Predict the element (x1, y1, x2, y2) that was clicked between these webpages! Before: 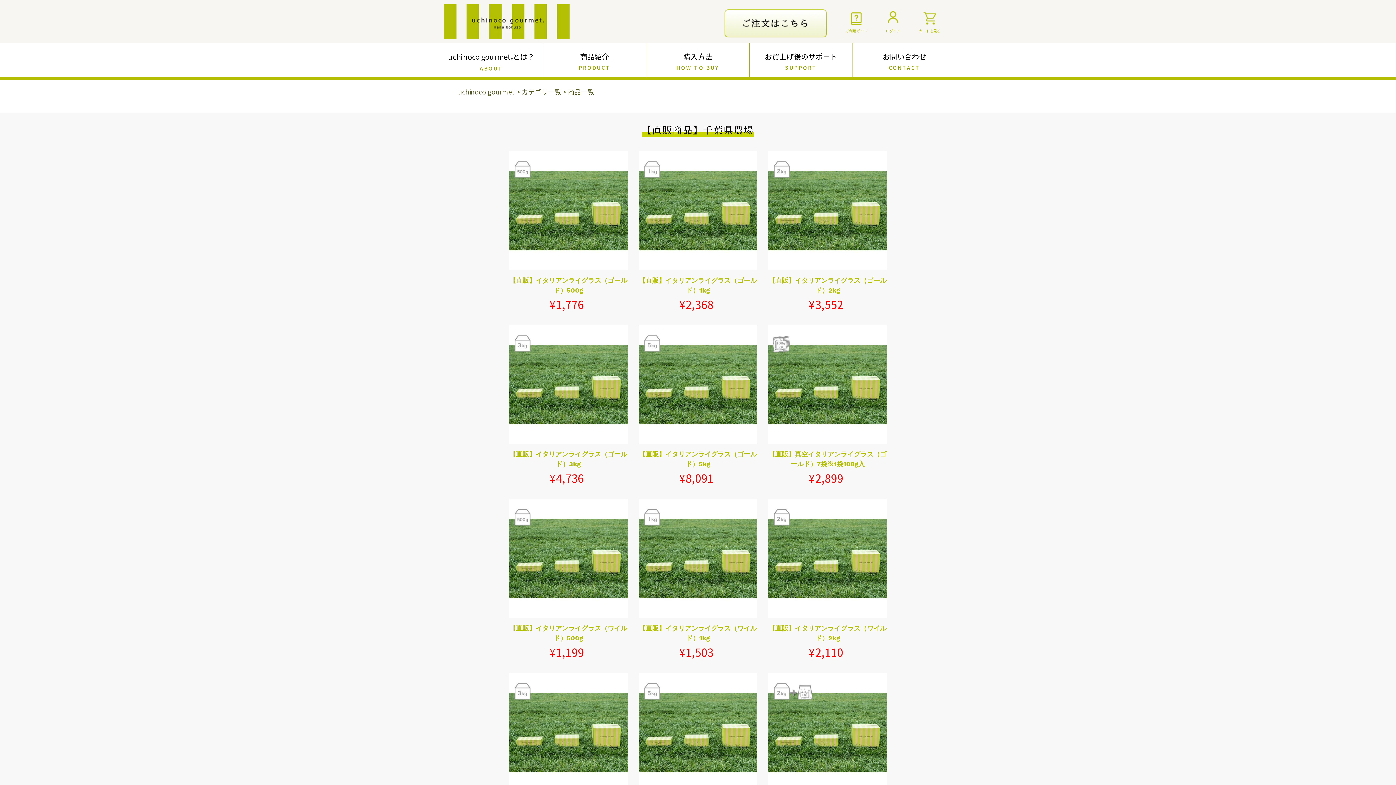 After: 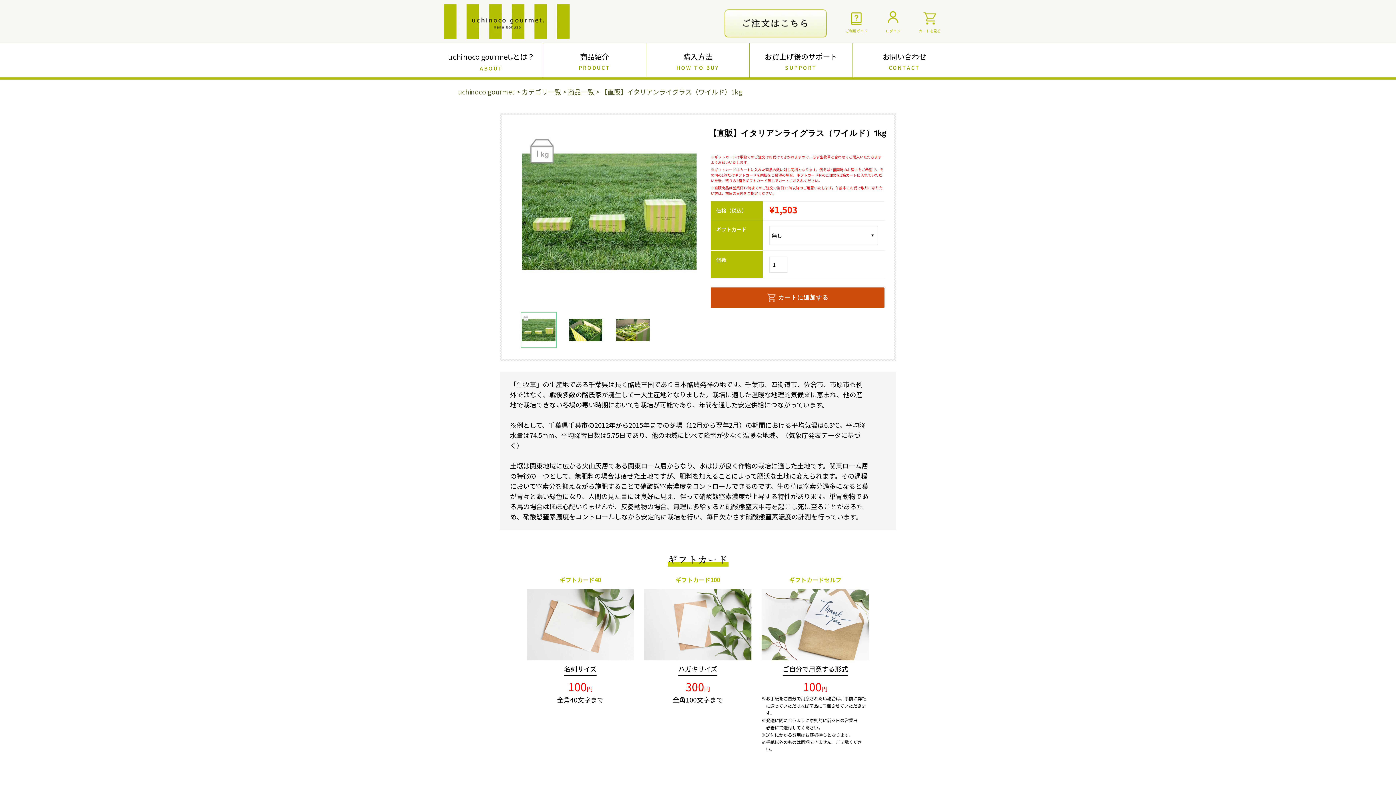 Action: label: 【直販】イタリアンライグラス（ワイルド）1kg bbox: (638, 484, 757, 638)